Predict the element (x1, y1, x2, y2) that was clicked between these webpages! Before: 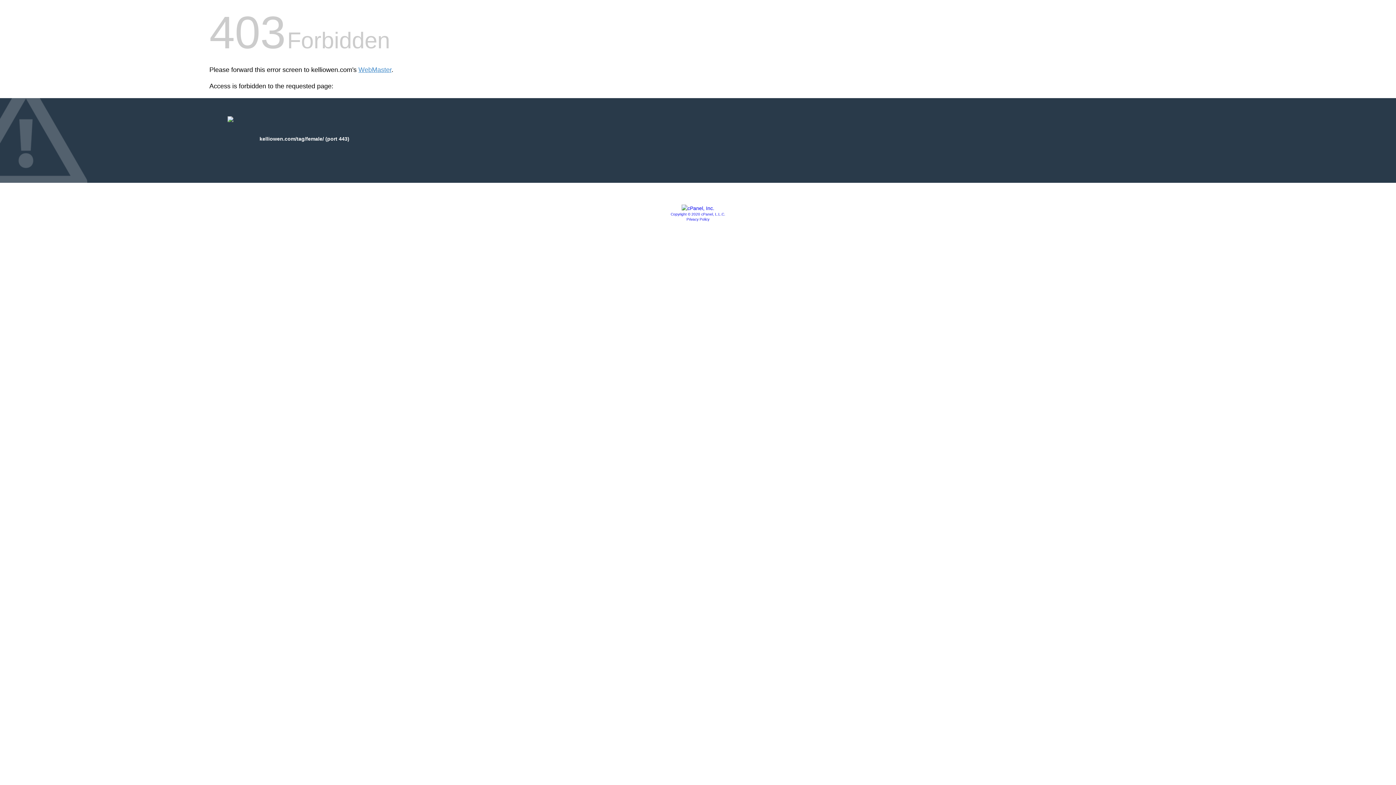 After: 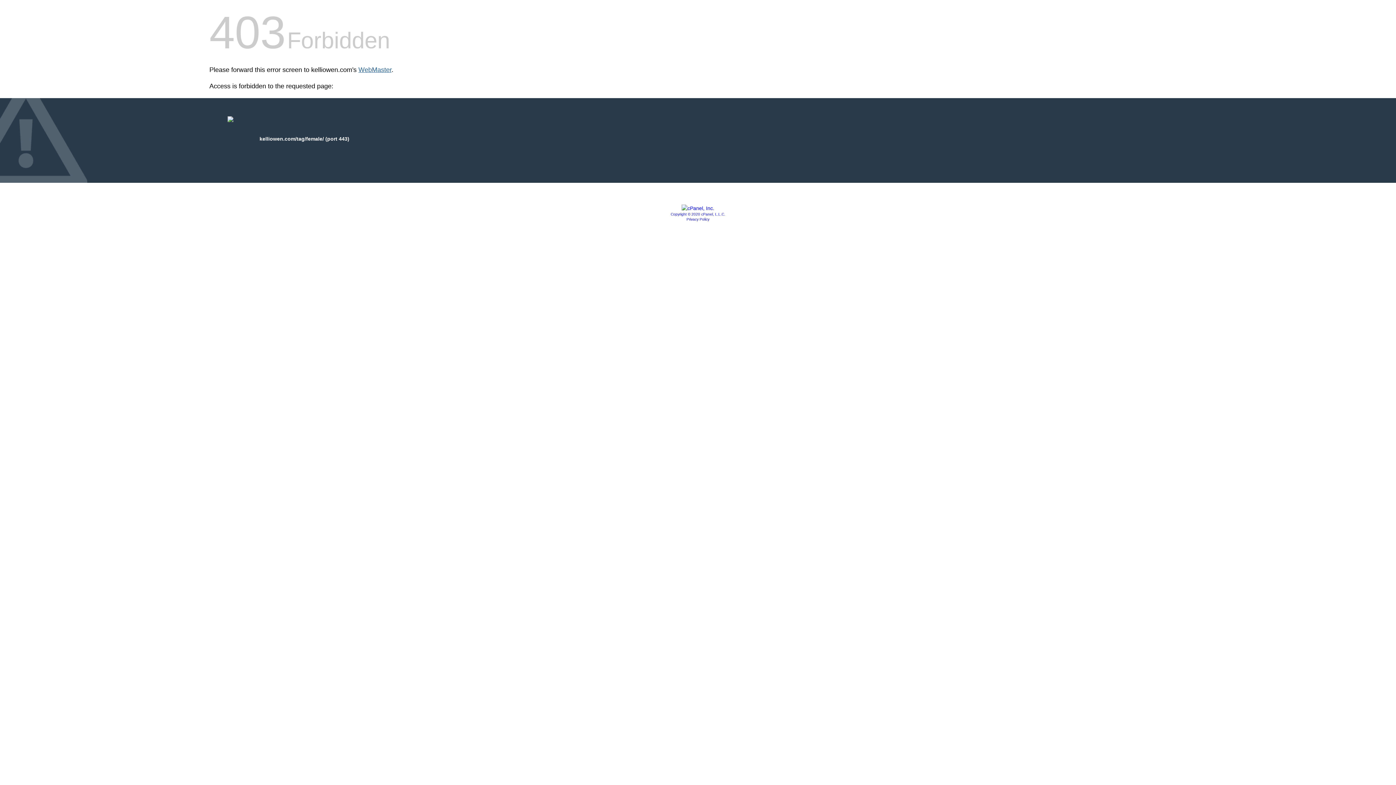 Action: label: WebMaster bbox: (358, 66, 391, 73)